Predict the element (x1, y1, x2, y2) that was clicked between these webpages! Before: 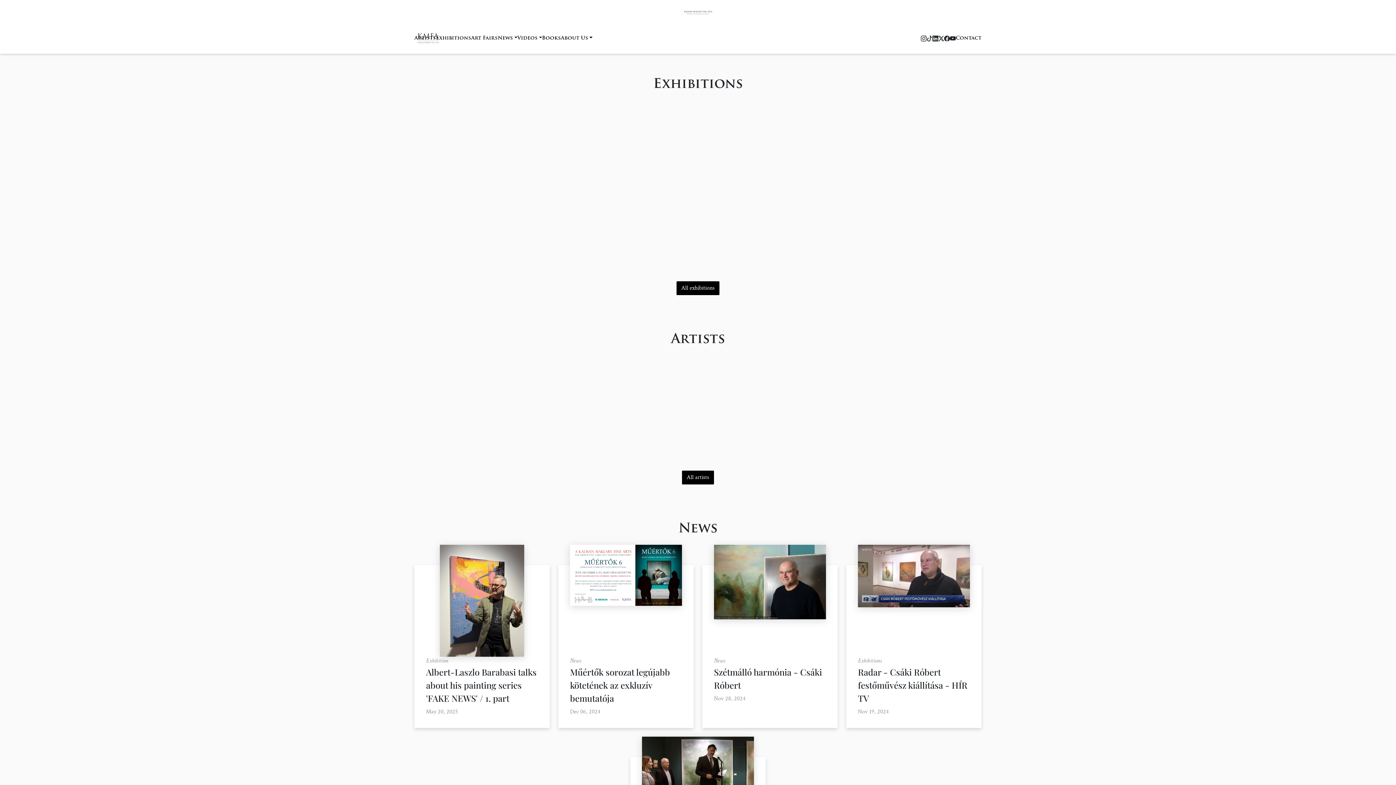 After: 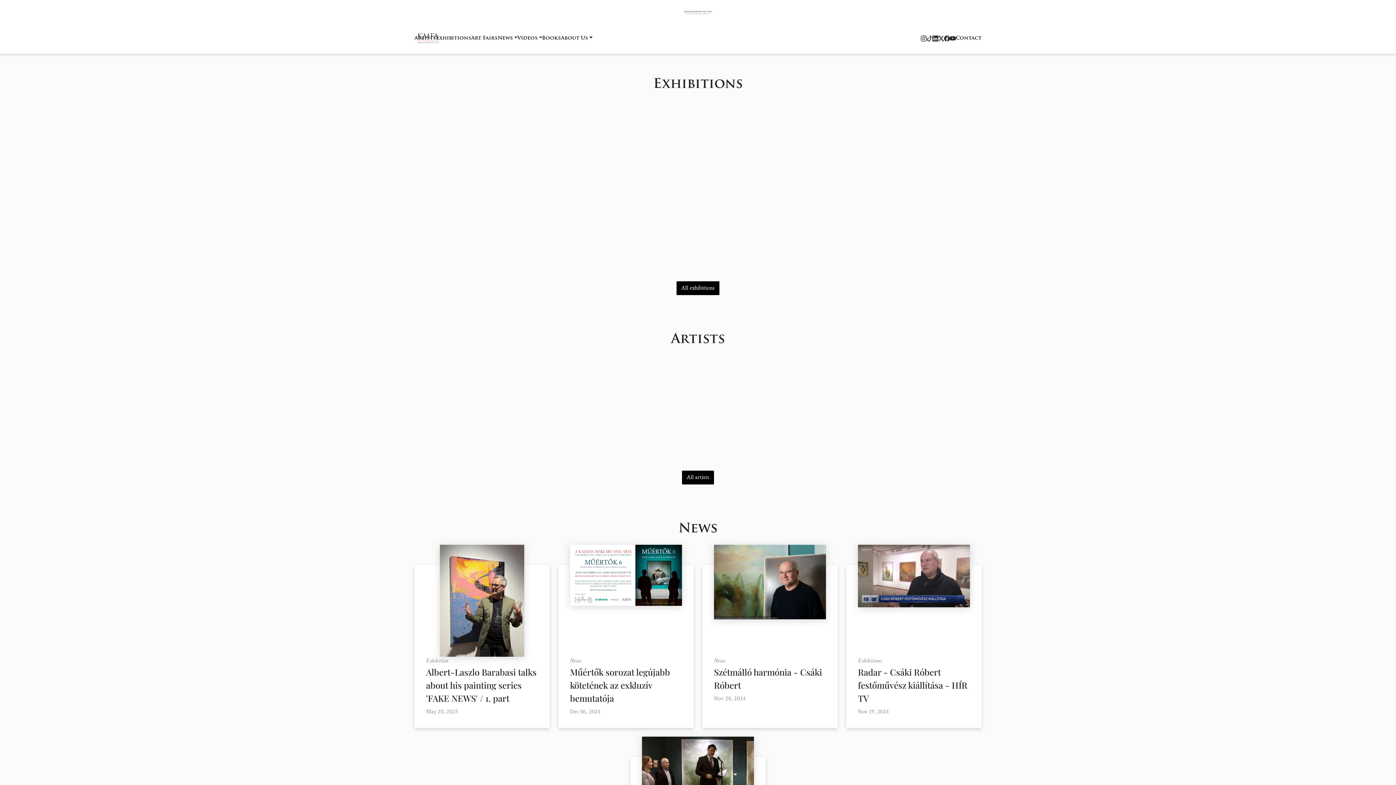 Action: bbox: (932, 33, 938, 42)